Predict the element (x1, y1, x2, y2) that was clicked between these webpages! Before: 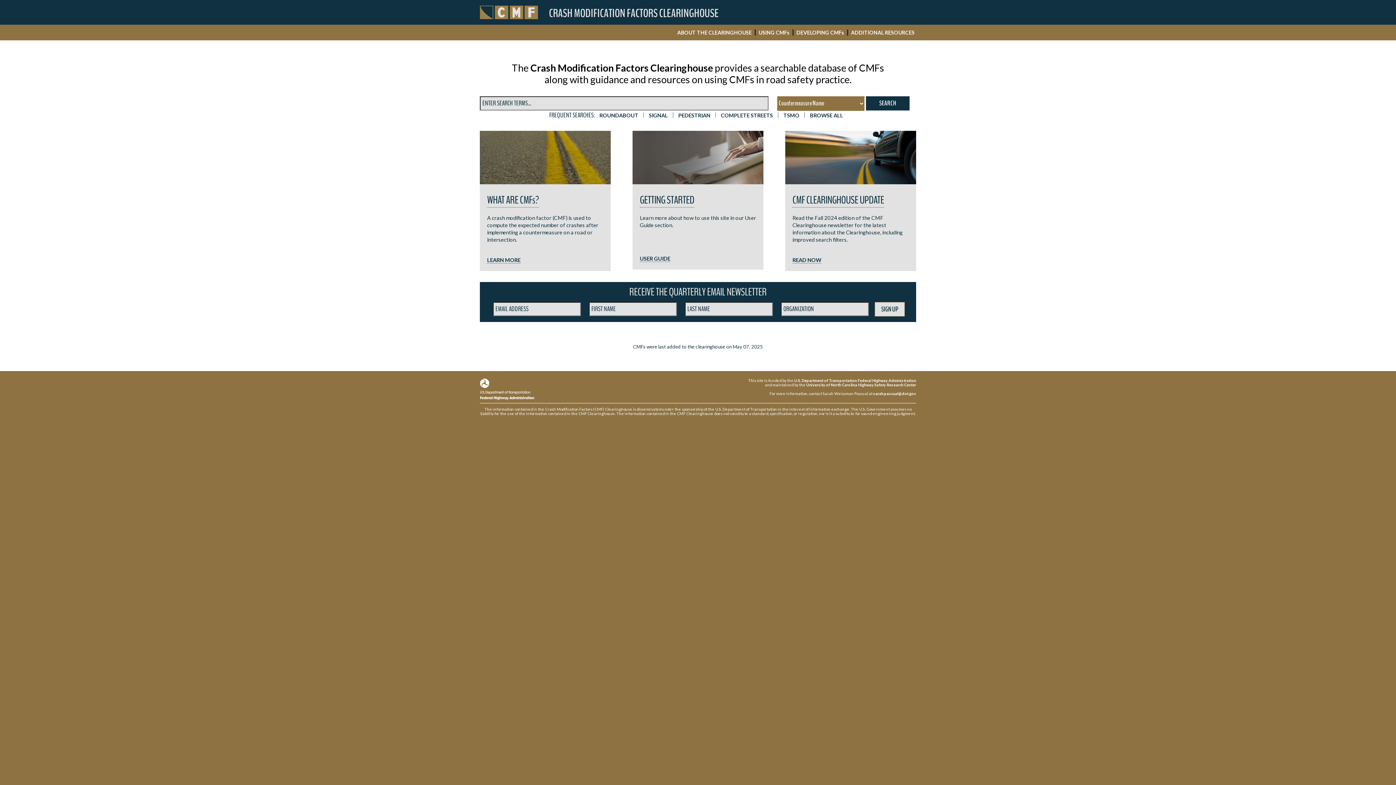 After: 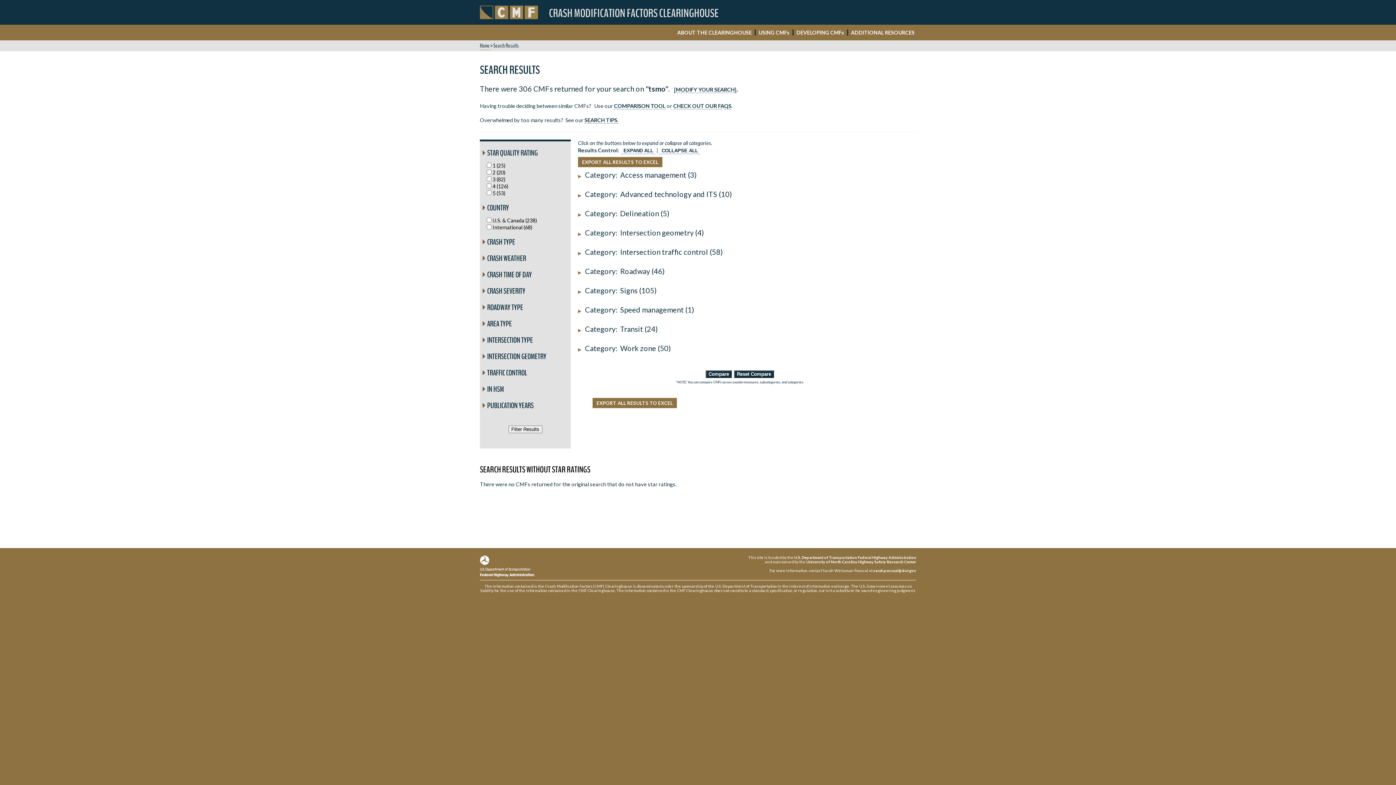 Action: bbox: (780, 112, 803, 118) label: TSMO